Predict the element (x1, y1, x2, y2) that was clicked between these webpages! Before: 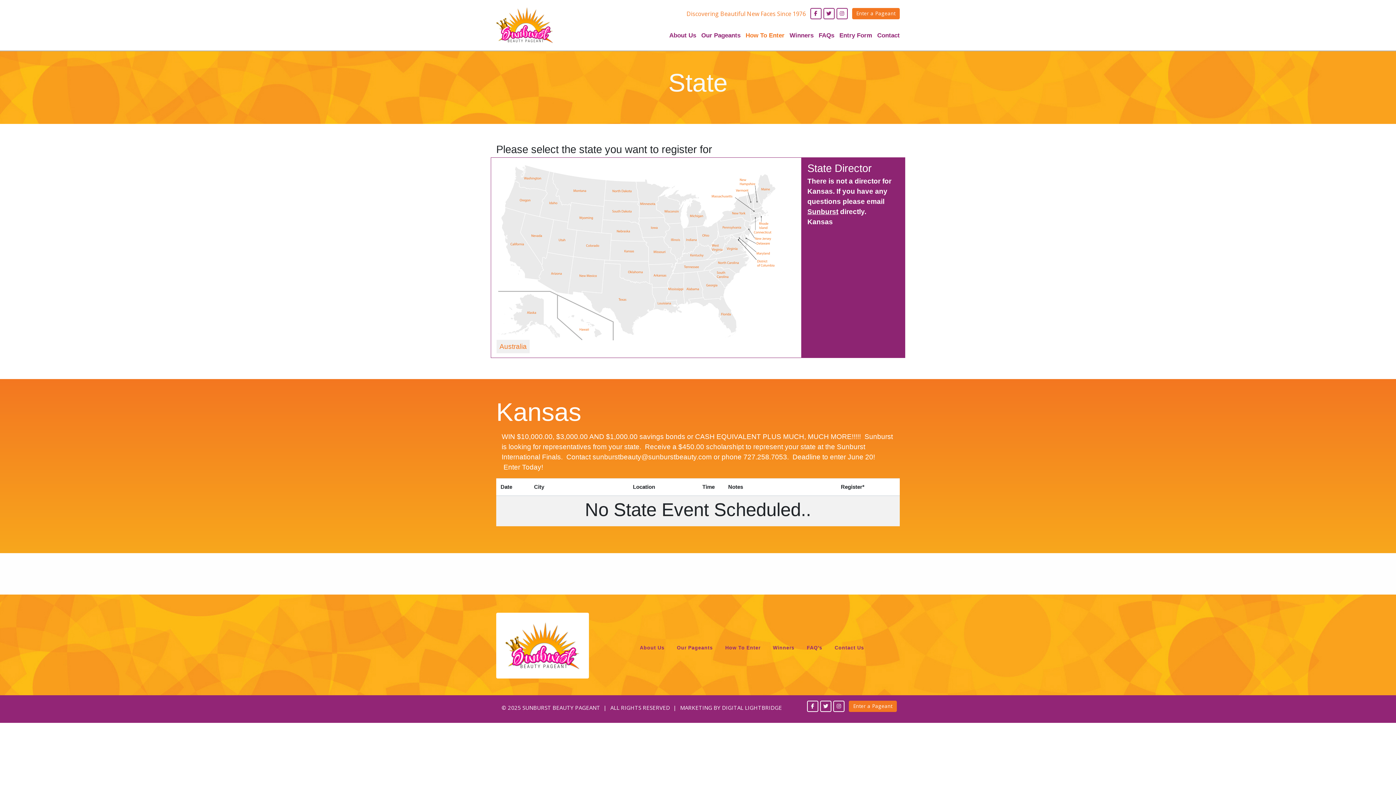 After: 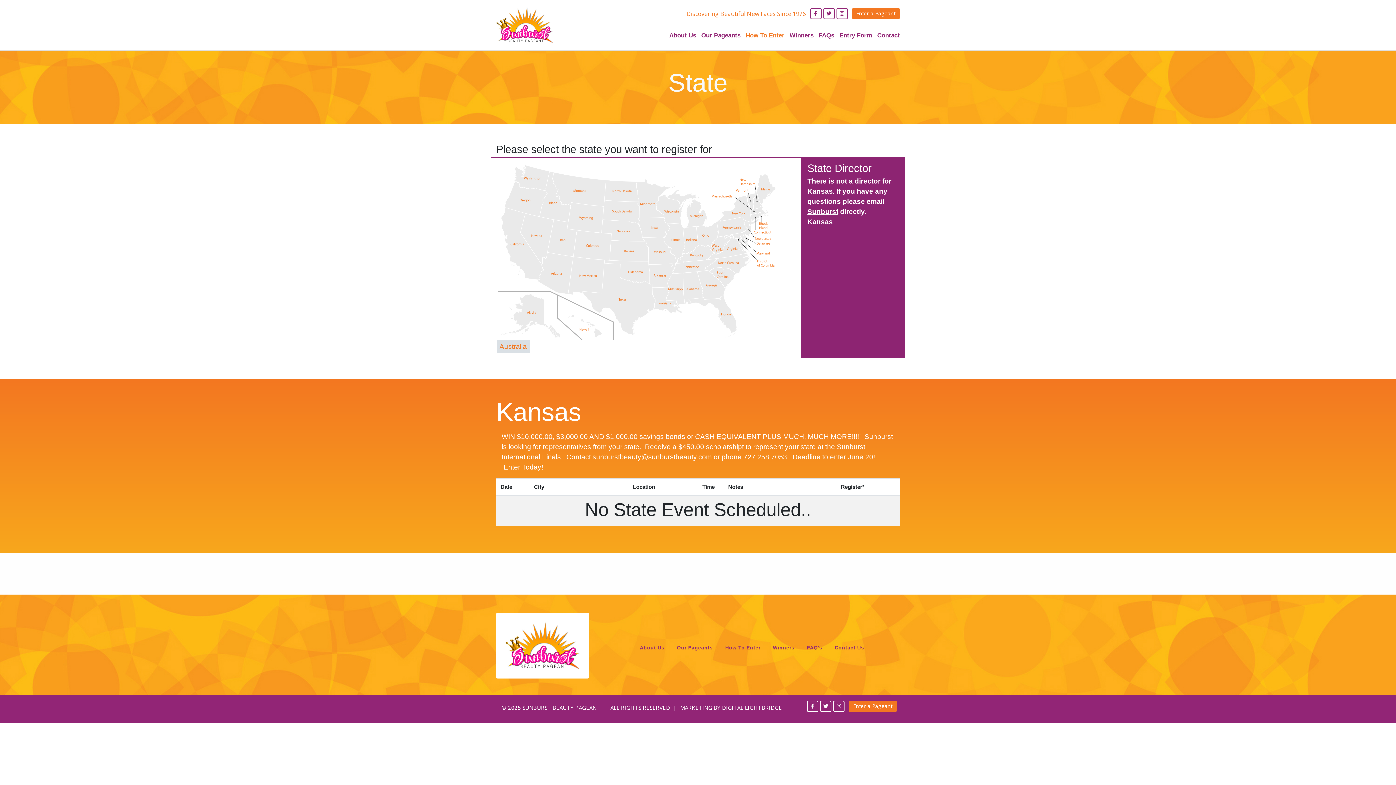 Action: label: Australia bbox: (496, 340, 529, 353)